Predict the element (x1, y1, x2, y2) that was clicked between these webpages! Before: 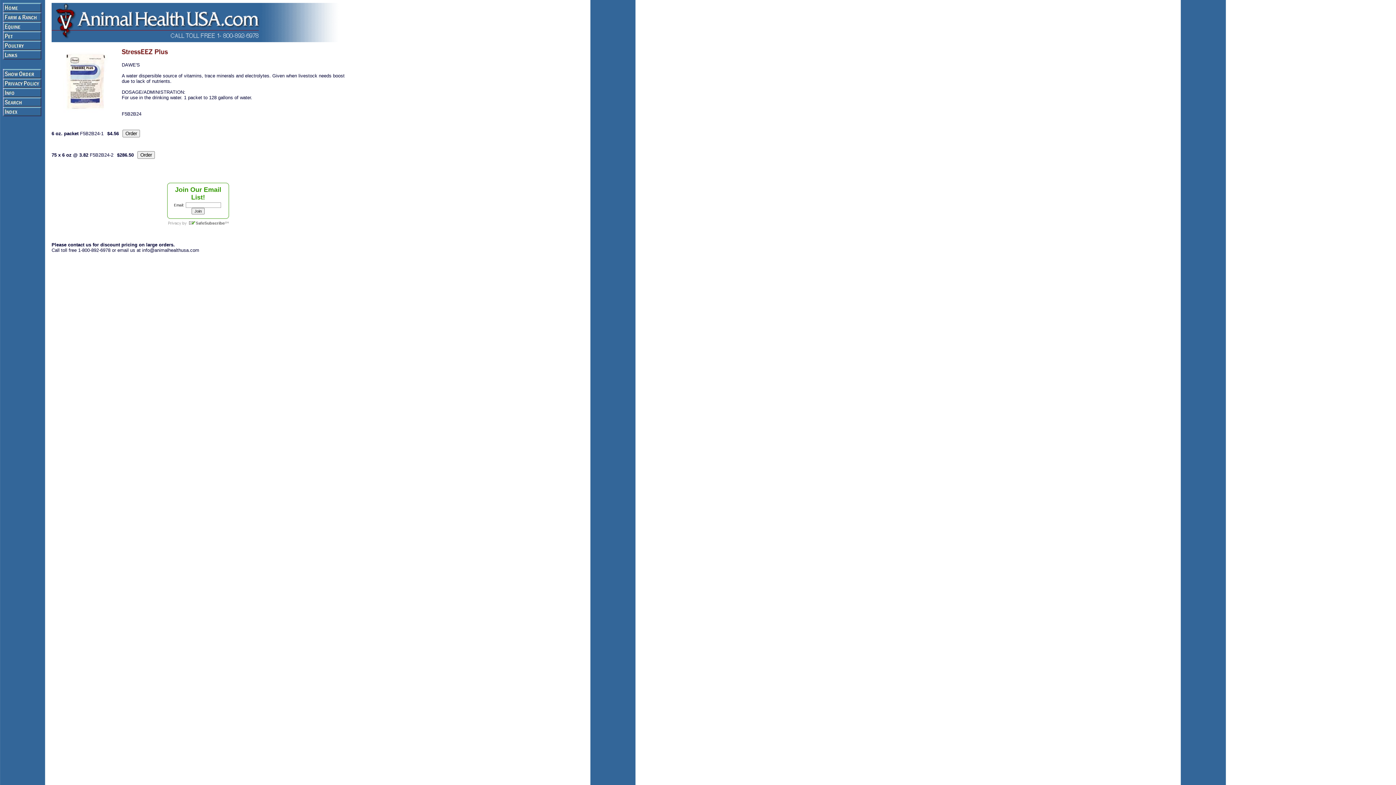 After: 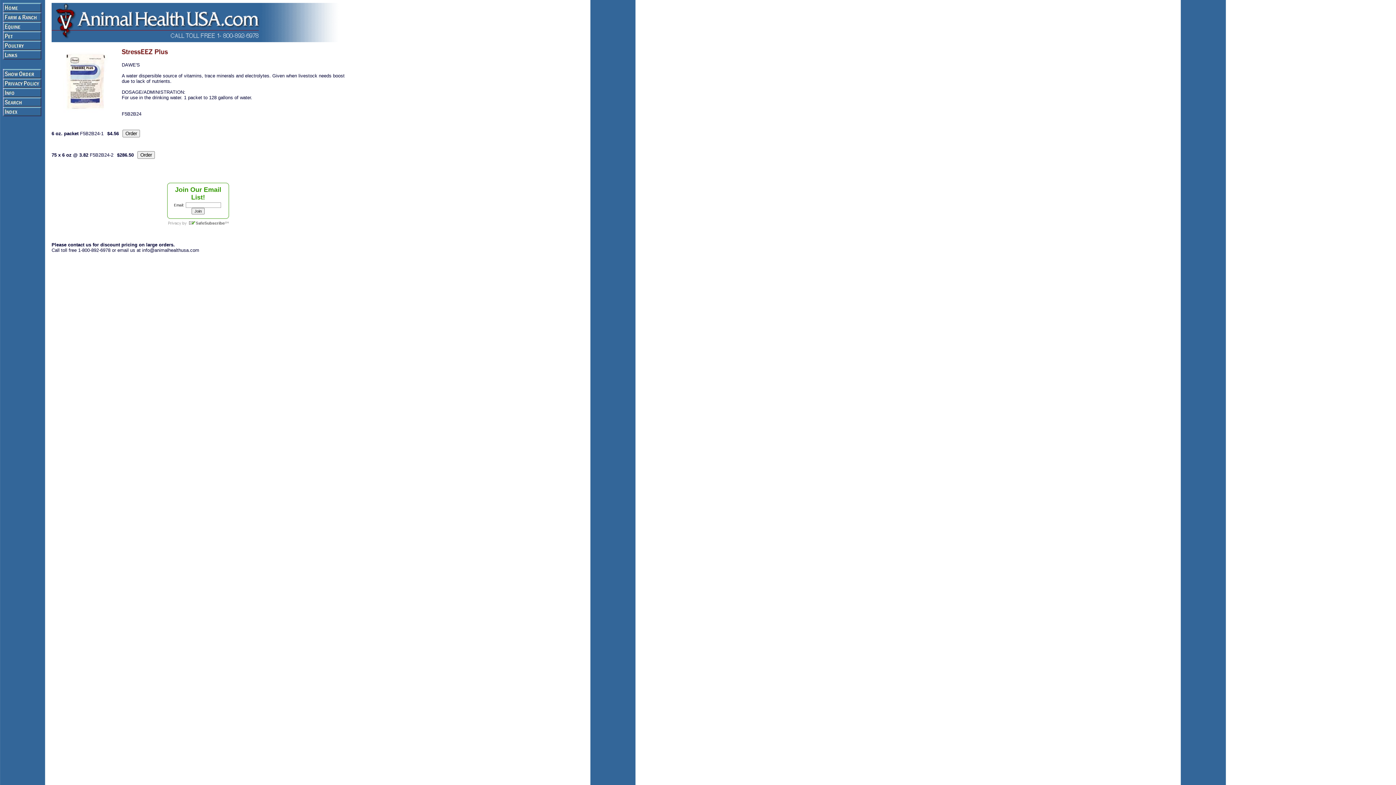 Action: bbox: (167, 221, 228, 226)